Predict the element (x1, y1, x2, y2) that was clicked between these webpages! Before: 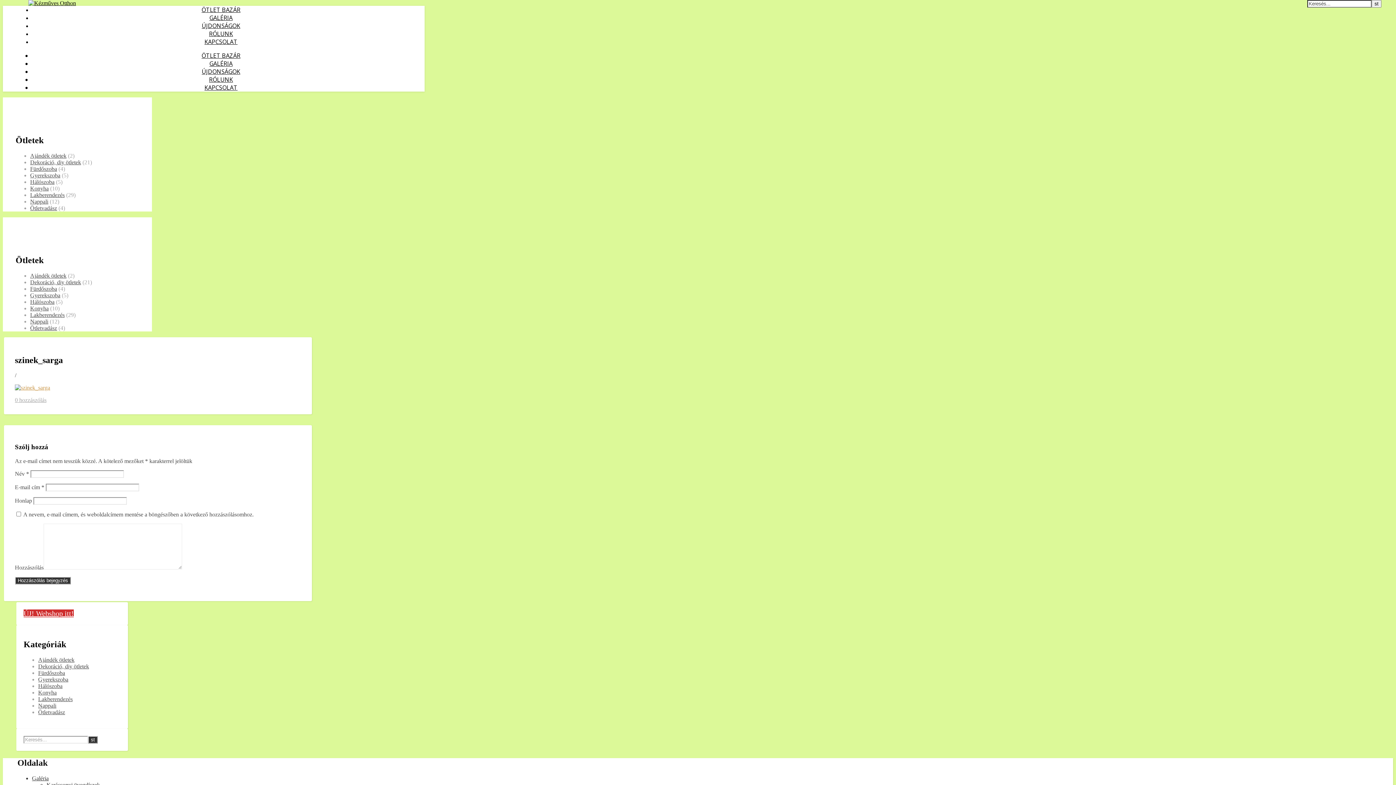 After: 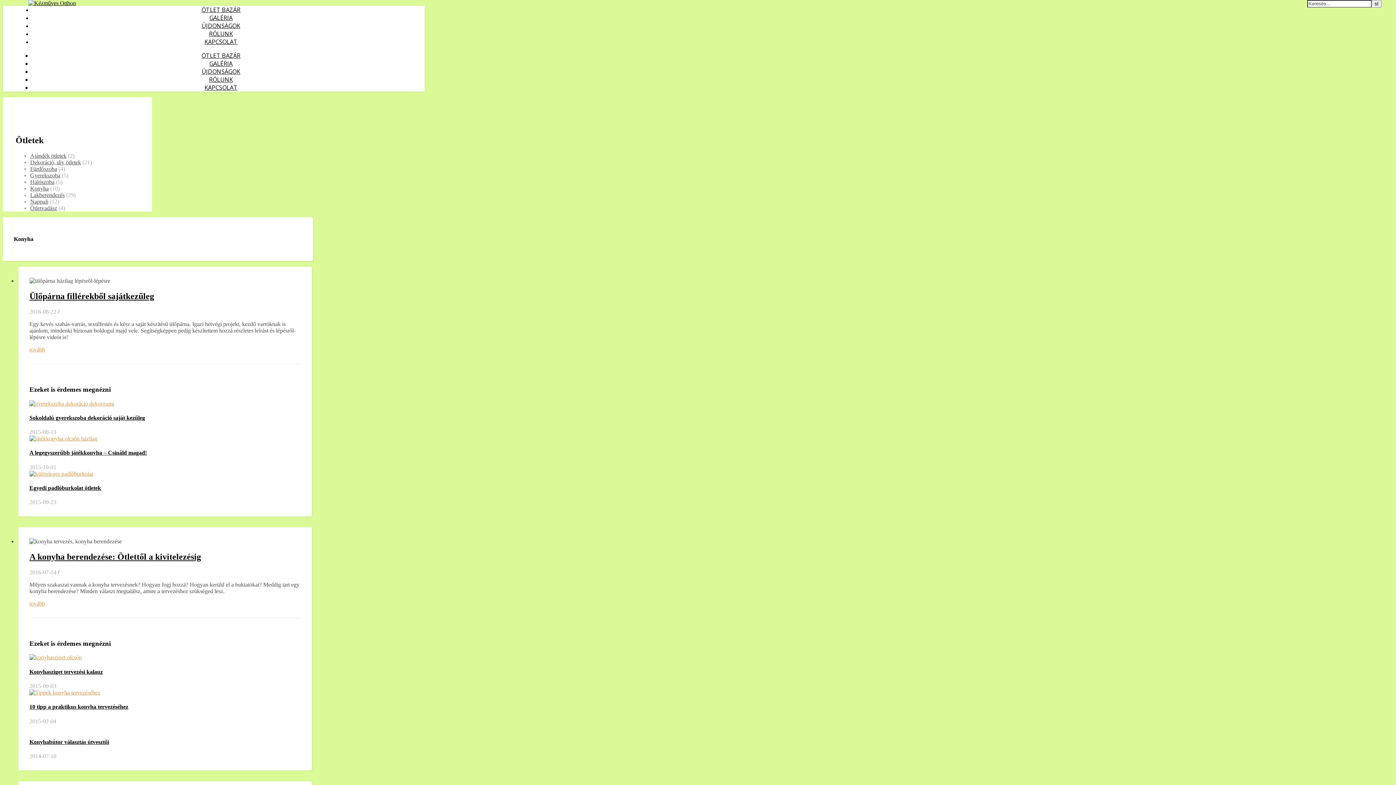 Action: label: Konyha bbox: (30, 305, 48, 311)